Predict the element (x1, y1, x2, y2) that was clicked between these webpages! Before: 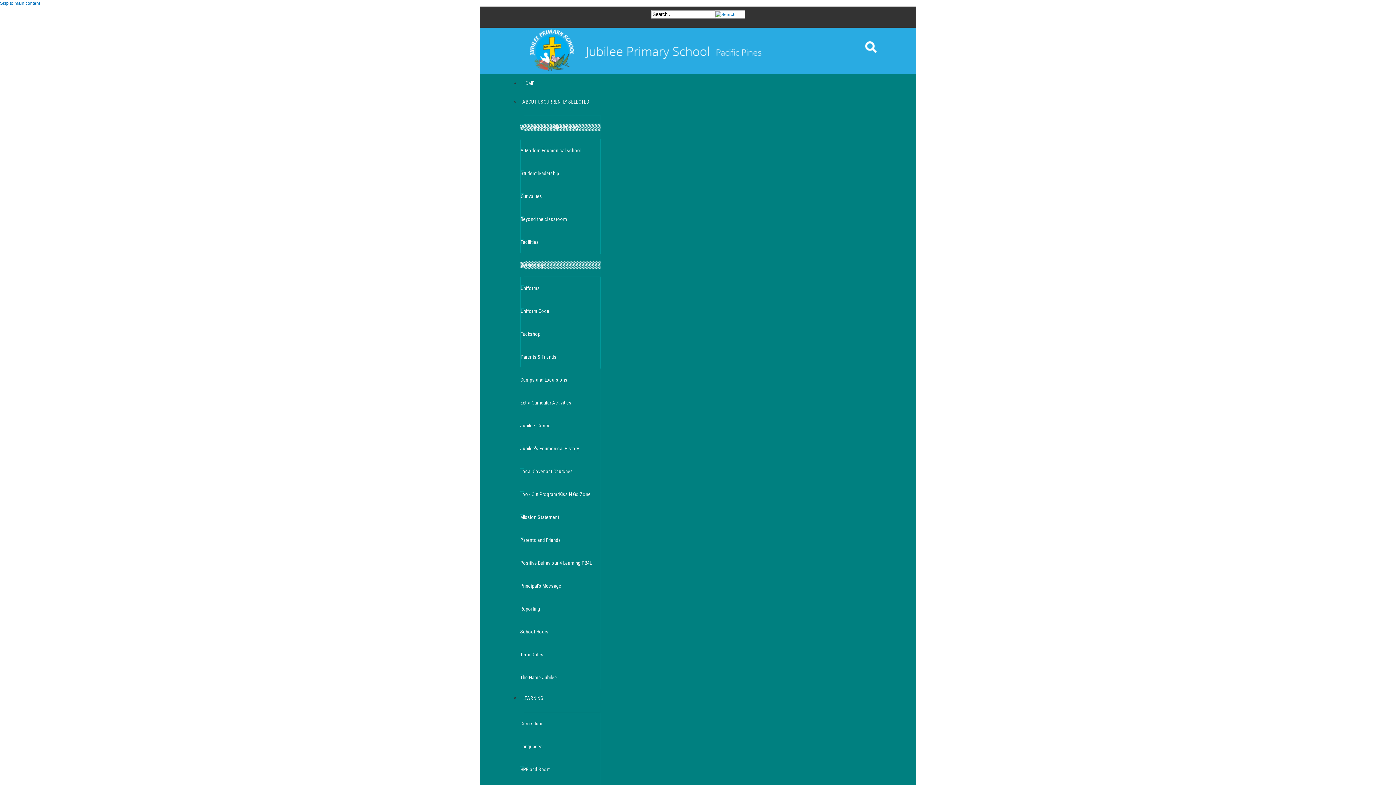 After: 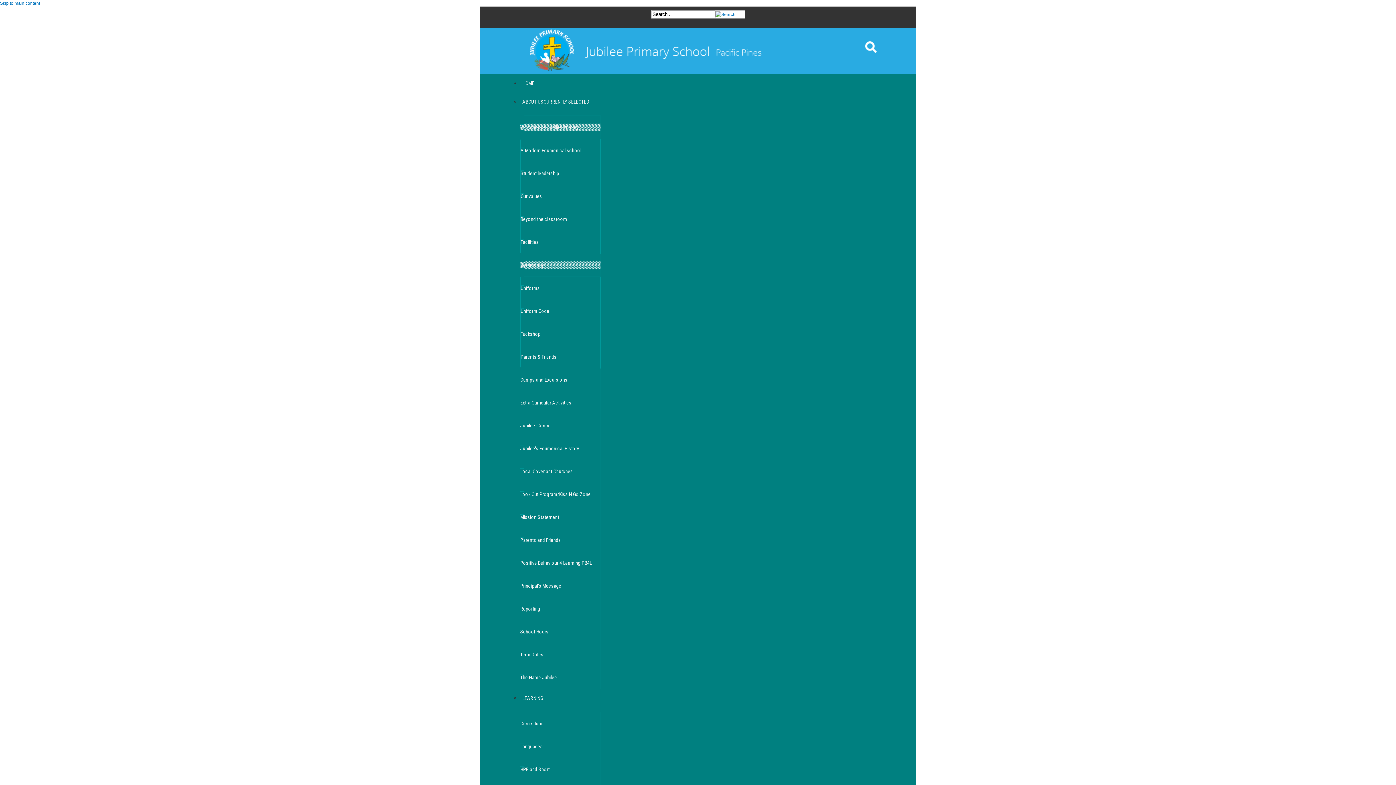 Action: bbox: (520, 505, 600, 530) label: Mission Statement